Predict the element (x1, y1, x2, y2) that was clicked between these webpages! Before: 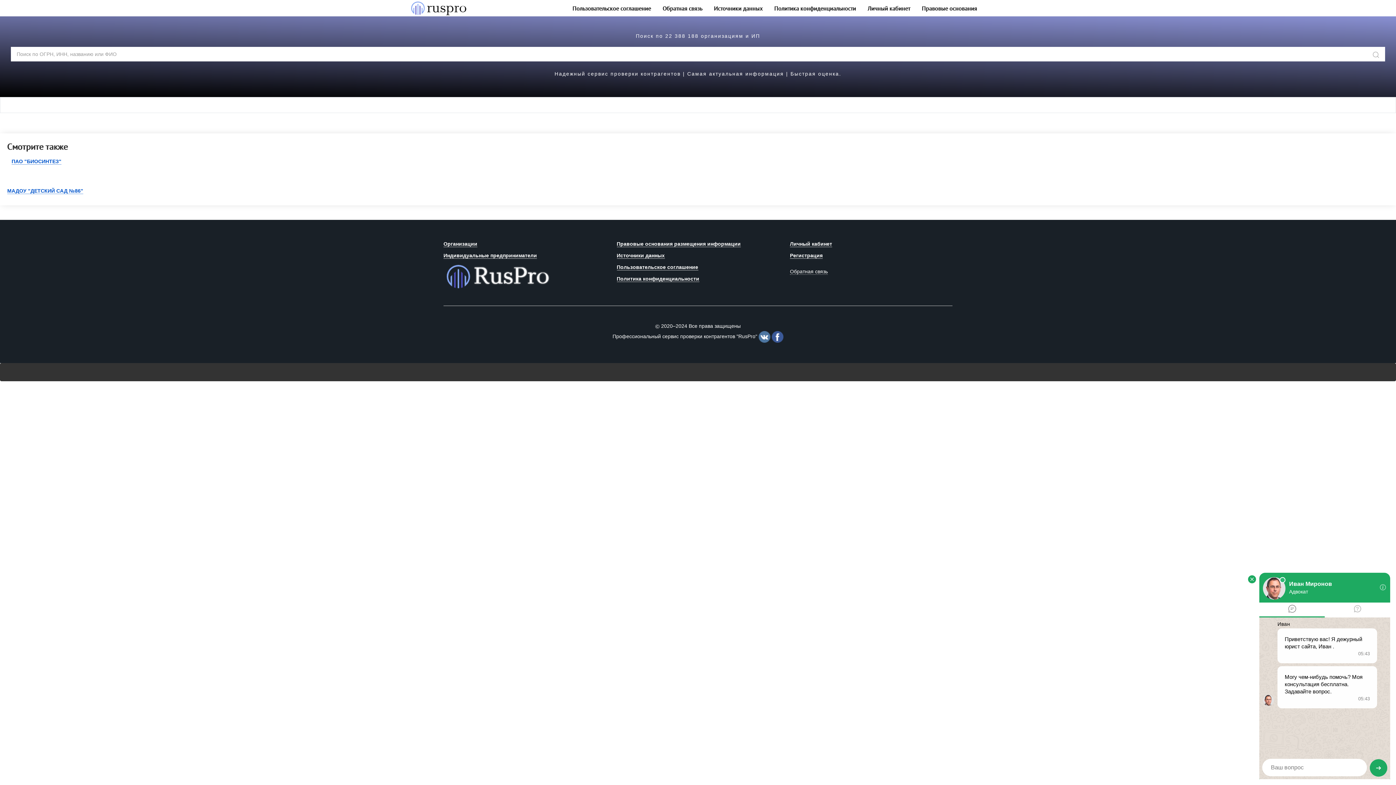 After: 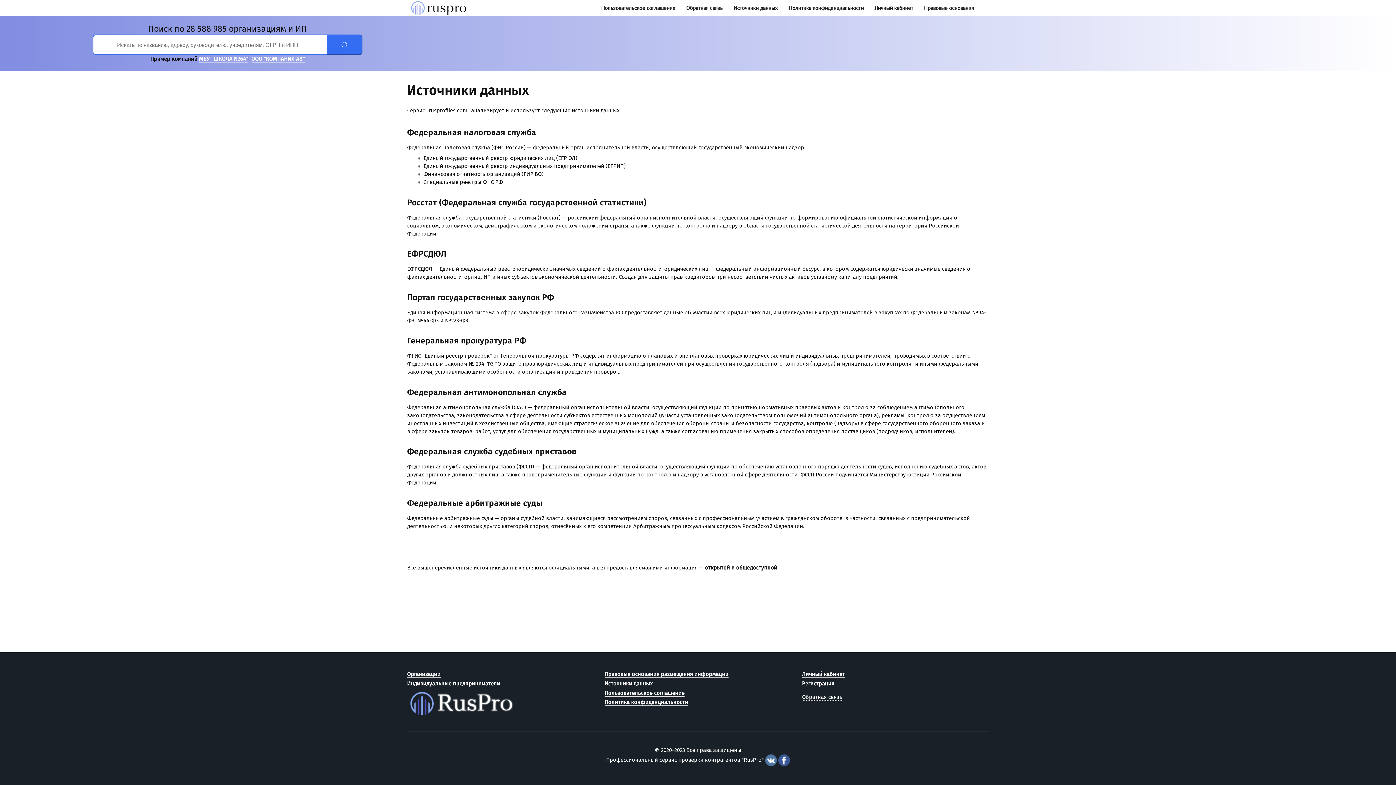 Action: label: Источники данных bbox: (616, 252, 664, 258)